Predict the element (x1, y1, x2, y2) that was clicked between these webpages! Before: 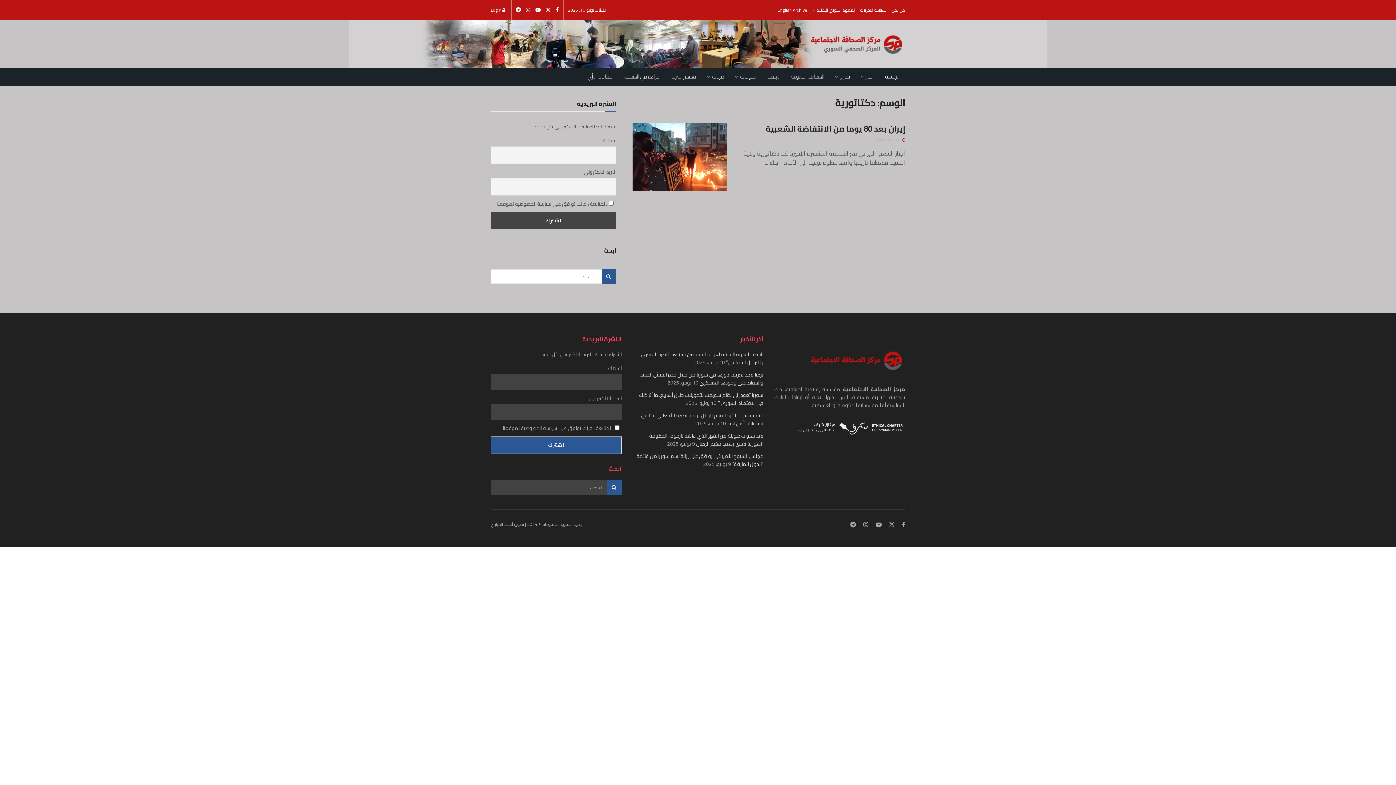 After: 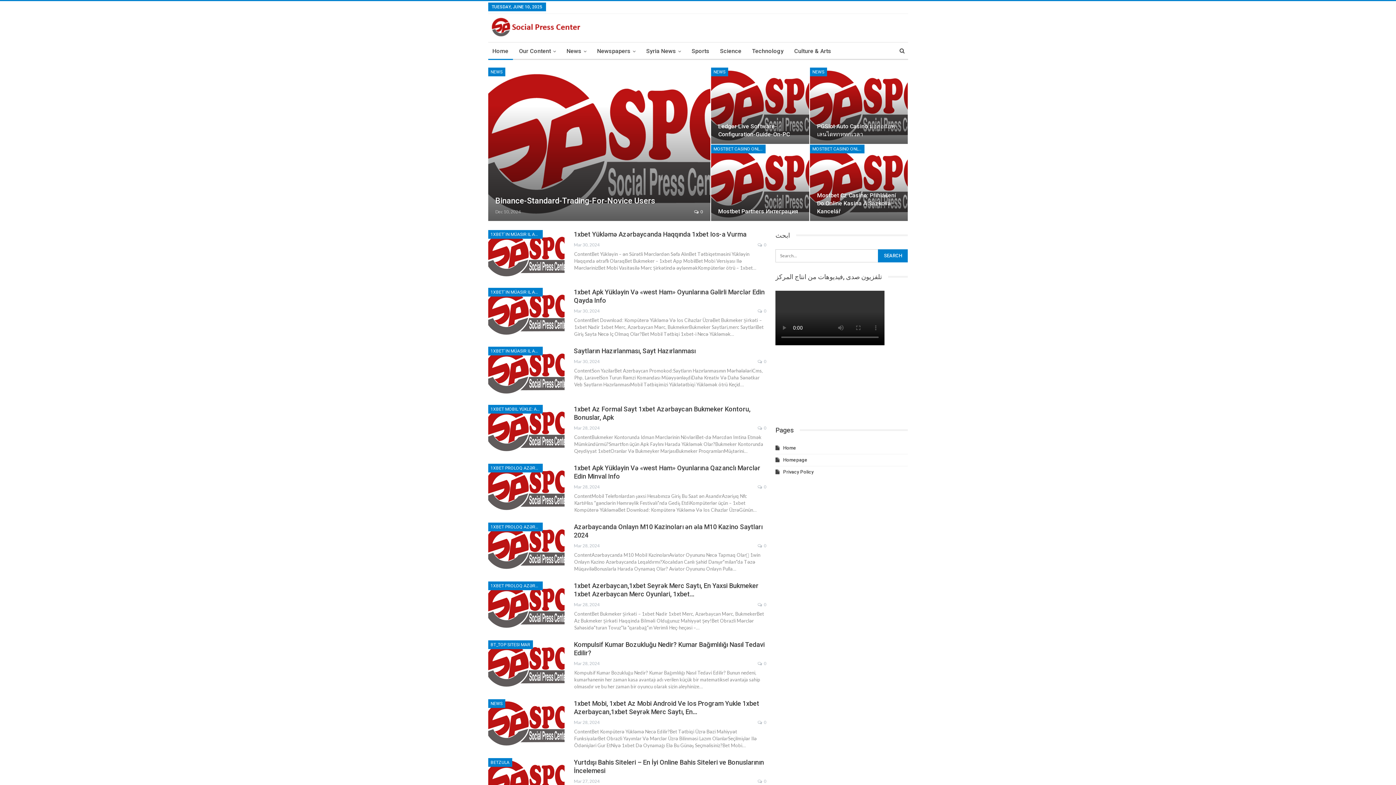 Action: label: English Archive bbox: (777, 0, 807, 20)